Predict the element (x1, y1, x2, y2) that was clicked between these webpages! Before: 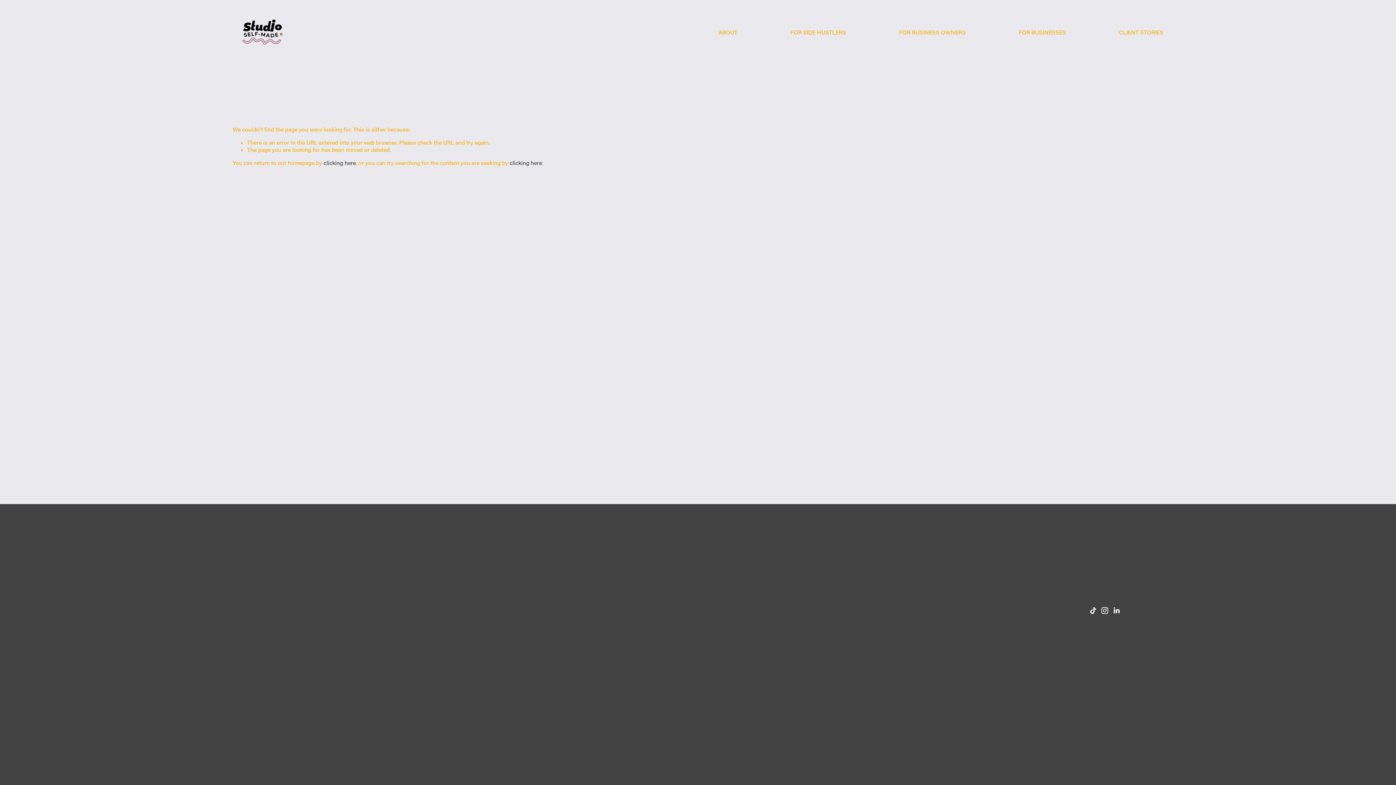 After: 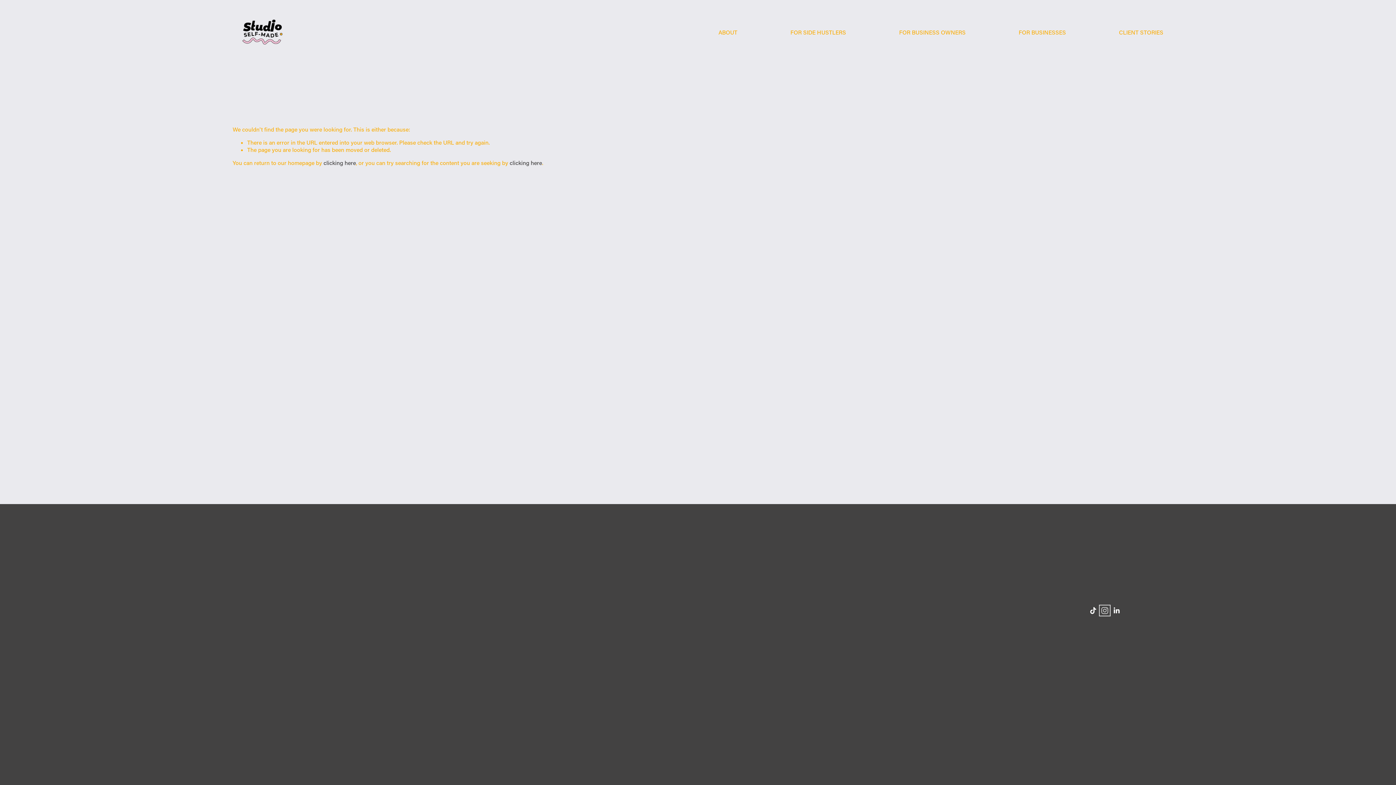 Action: label: Instagram bbox: (1101, 607, 1108, 614)